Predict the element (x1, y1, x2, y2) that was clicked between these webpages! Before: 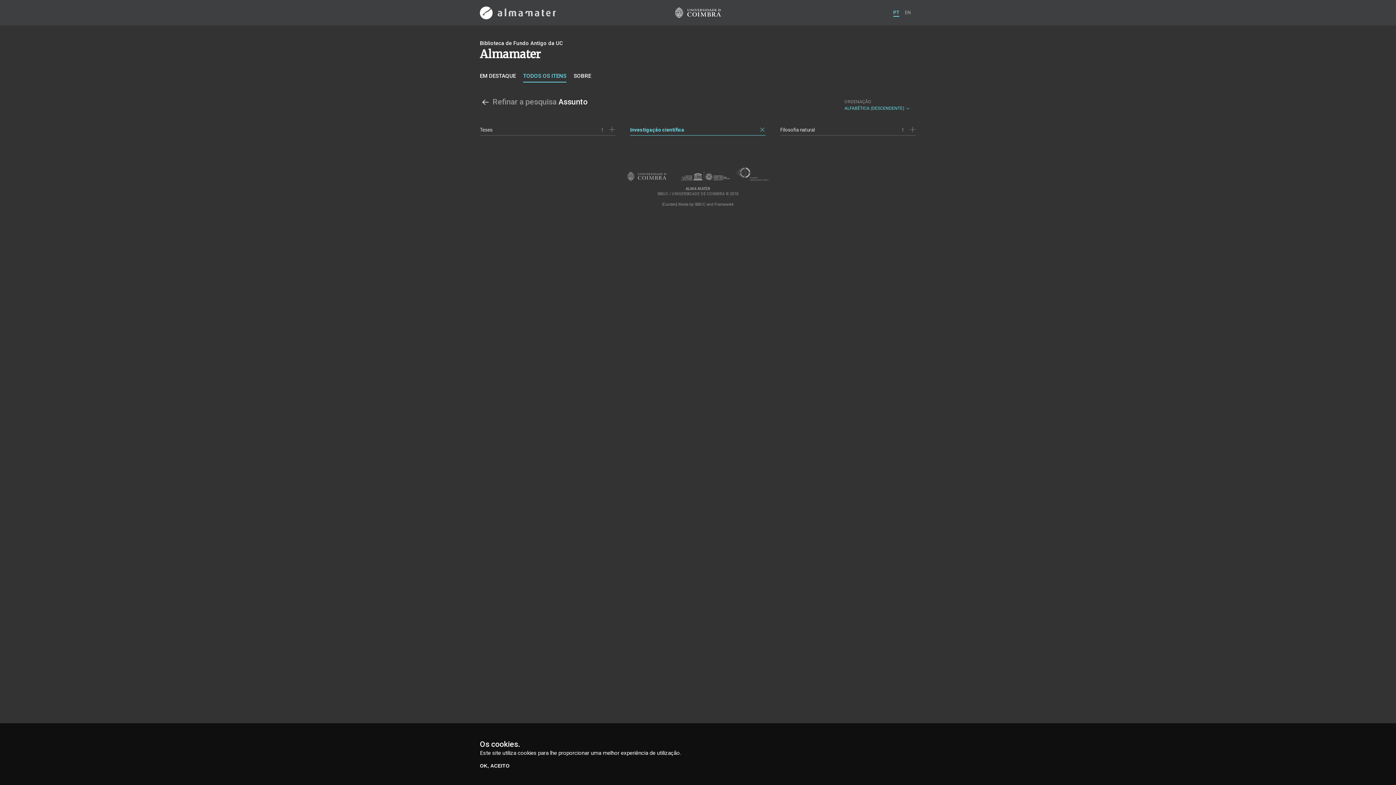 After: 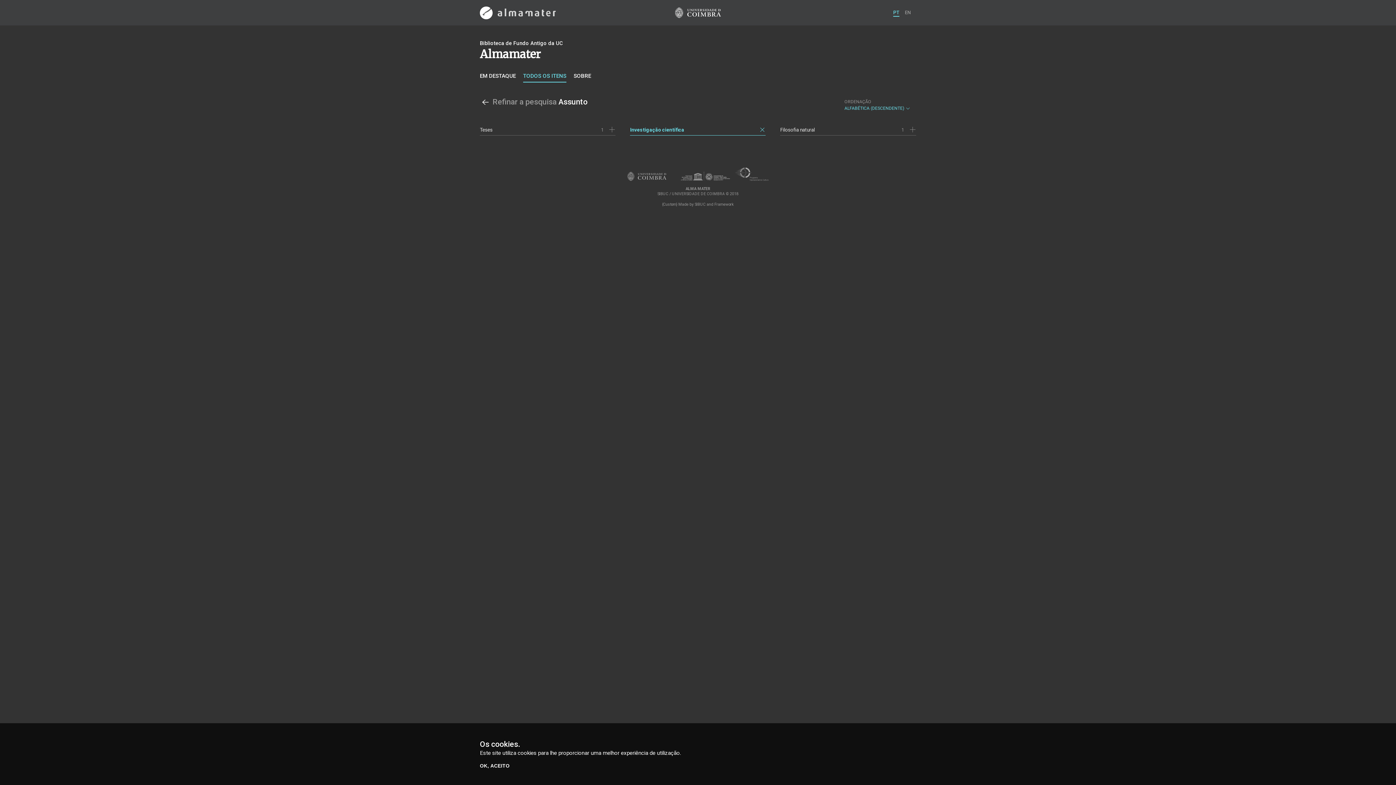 Action: bbox: (893, 8, 899, 16) label: PT